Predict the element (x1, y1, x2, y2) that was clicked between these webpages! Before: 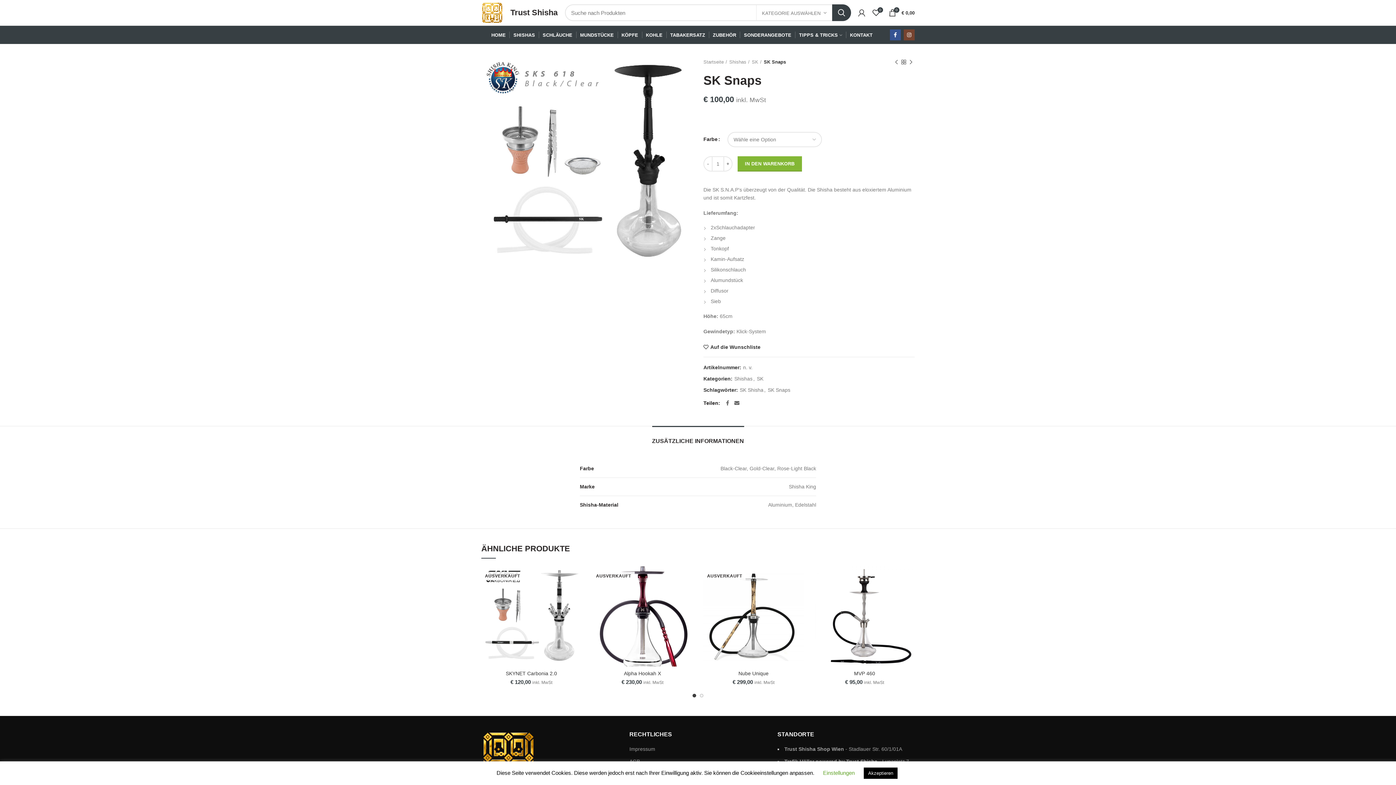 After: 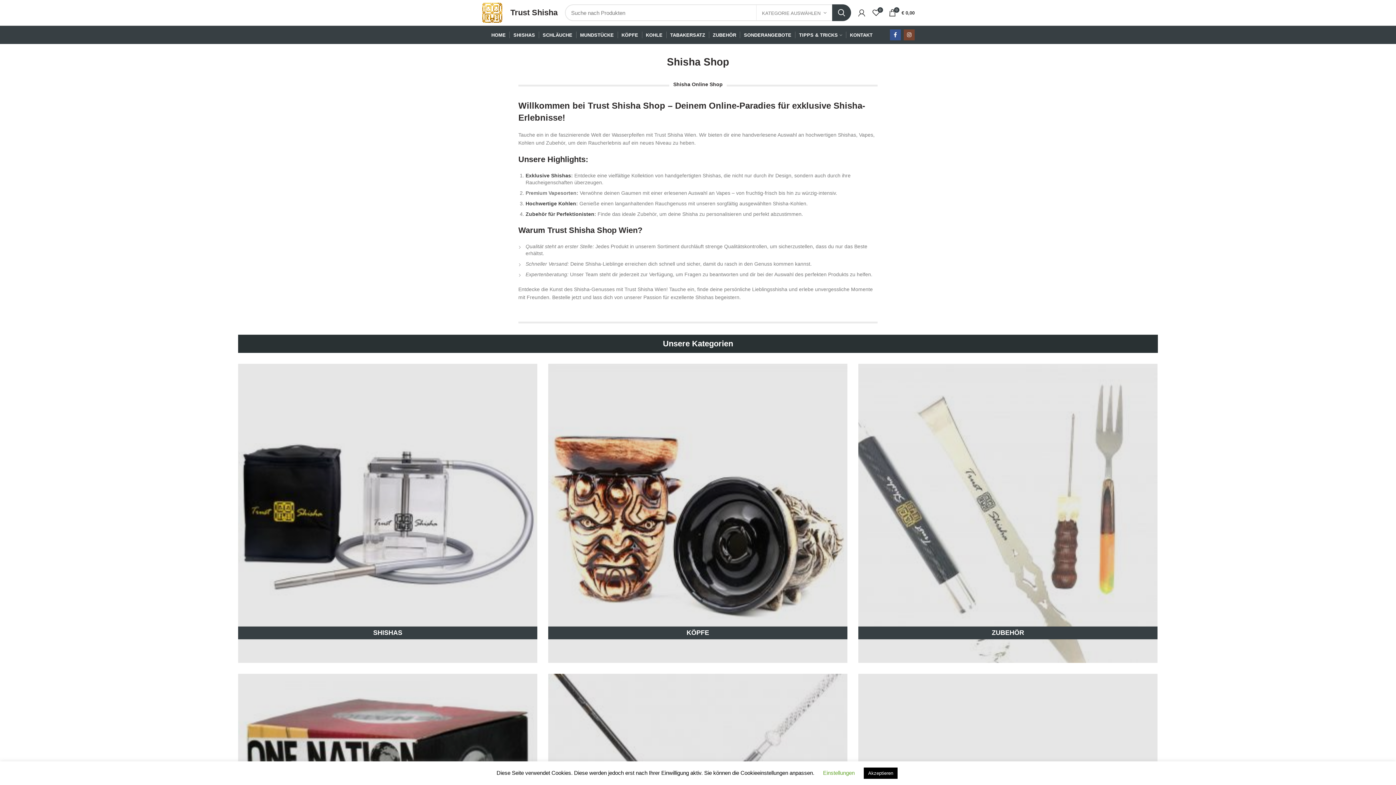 Action: bbox: (703, 58, 727, 65) label: Startseite